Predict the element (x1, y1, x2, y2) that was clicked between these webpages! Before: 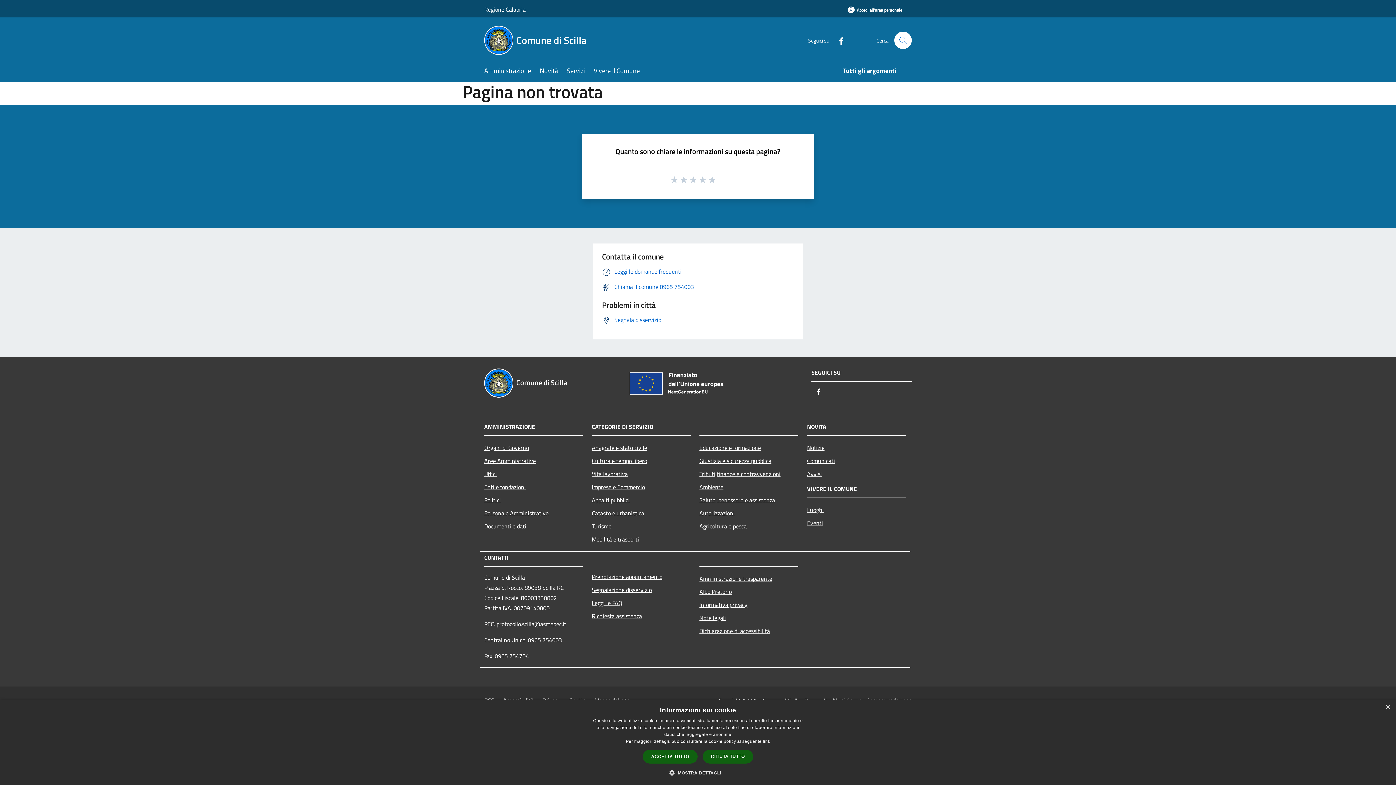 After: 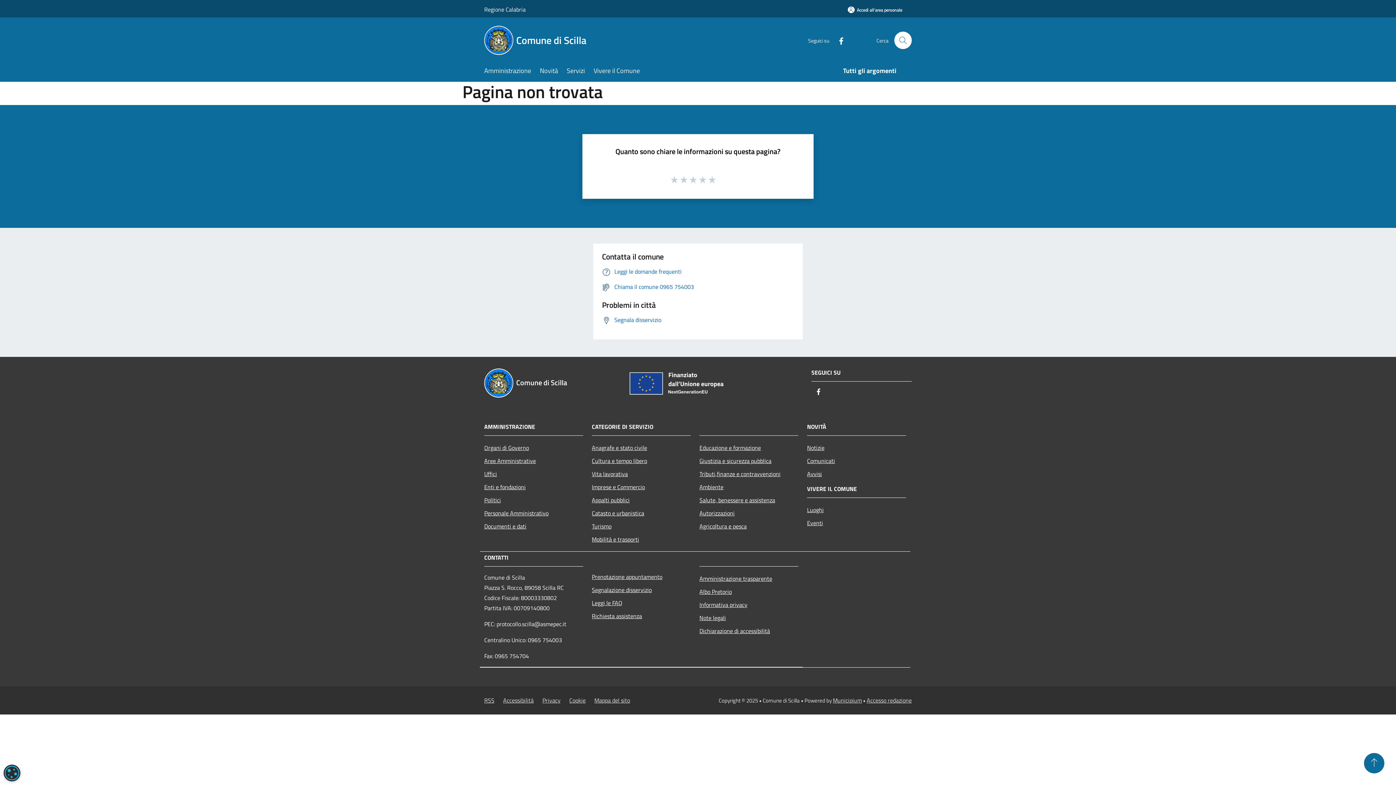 Action: bbox: (702, 750, 753, 764) label: RIFIUTA TUTTO